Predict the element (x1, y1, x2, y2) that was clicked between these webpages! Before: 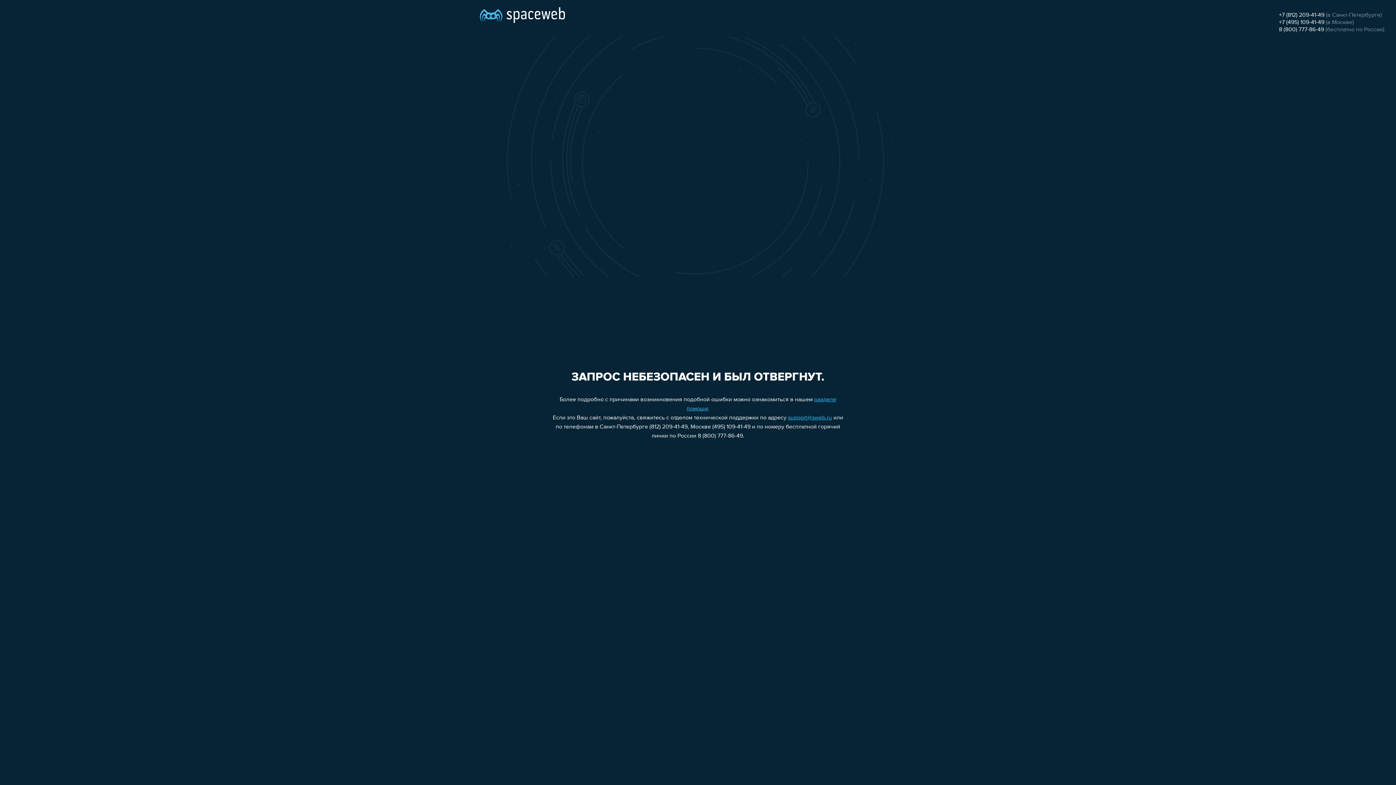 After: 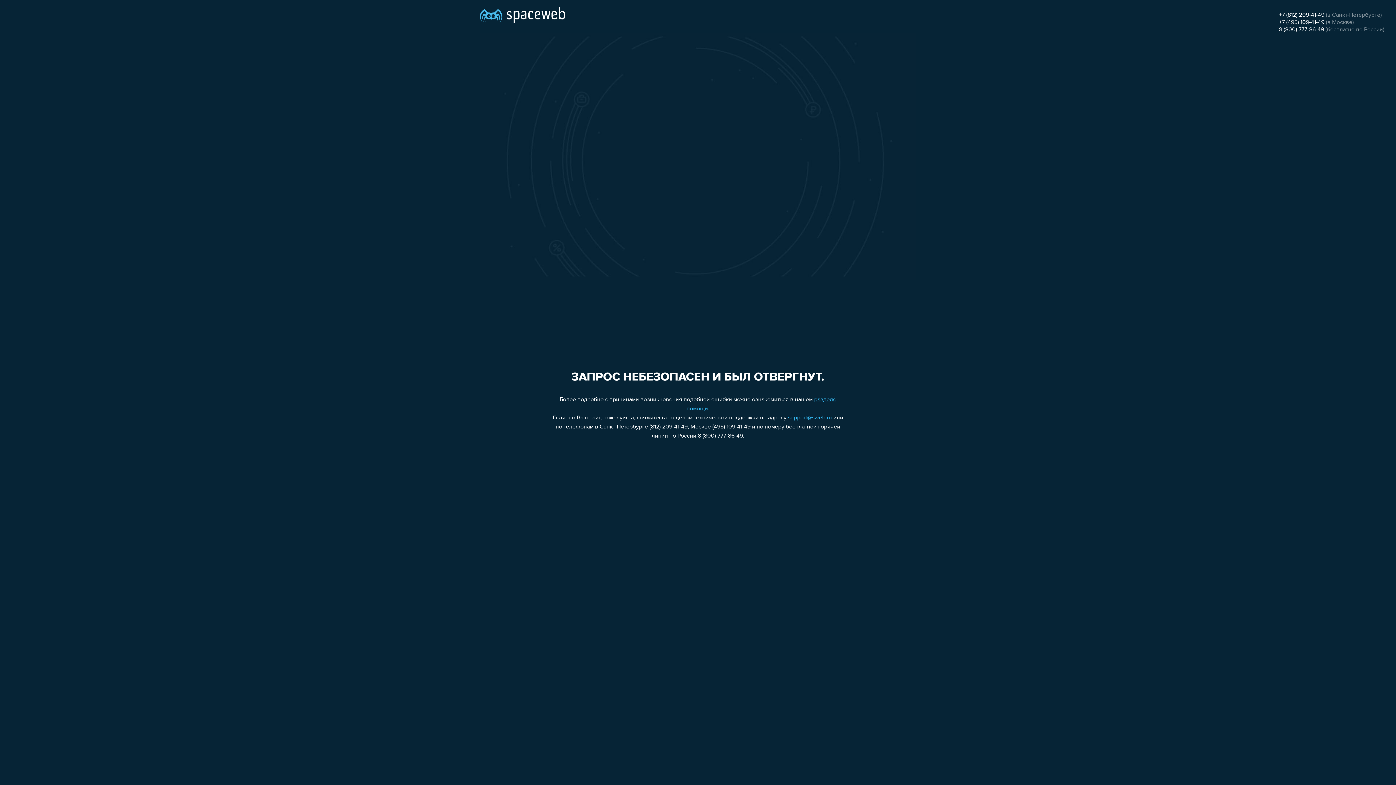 Action: label: 8 (800) 777-86-49 bbox: (1279, 26, 1324, 32)